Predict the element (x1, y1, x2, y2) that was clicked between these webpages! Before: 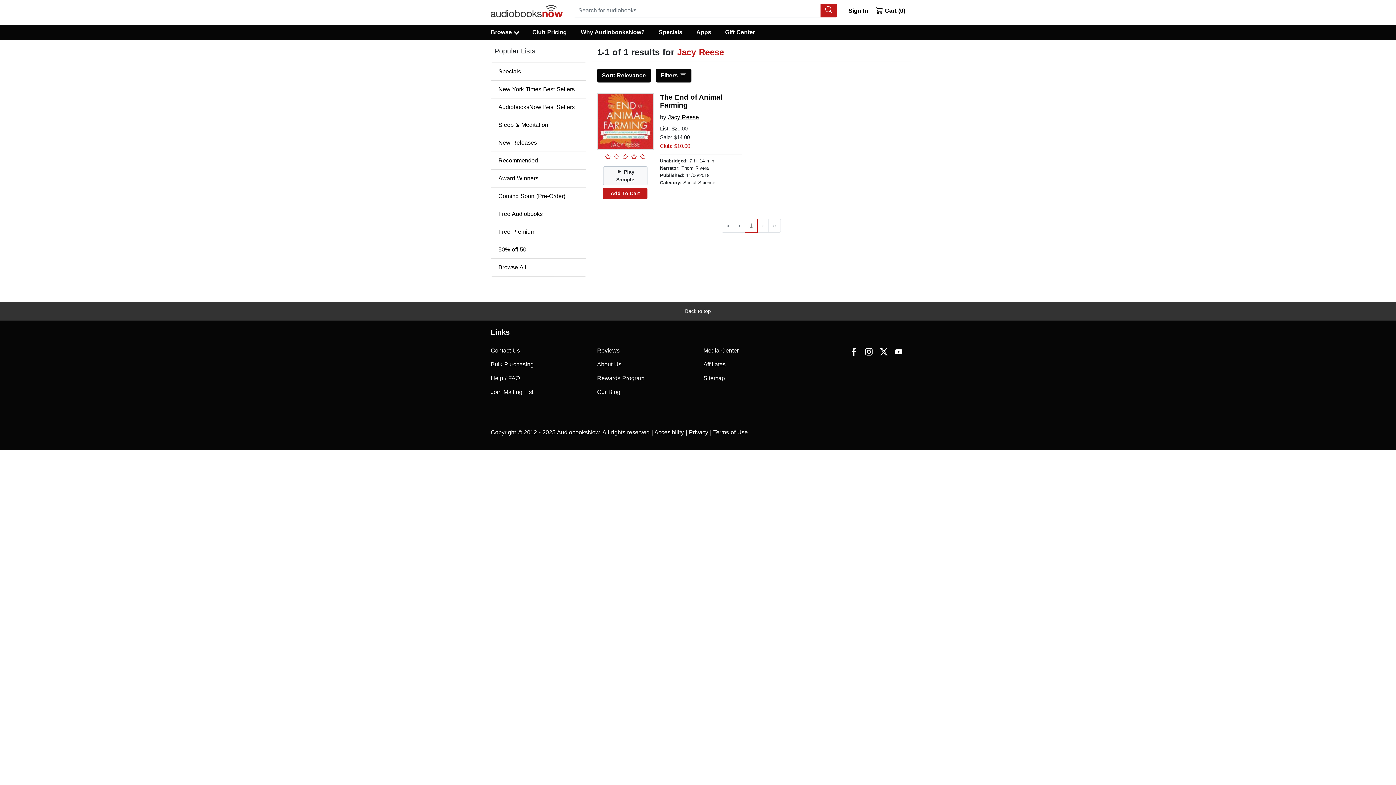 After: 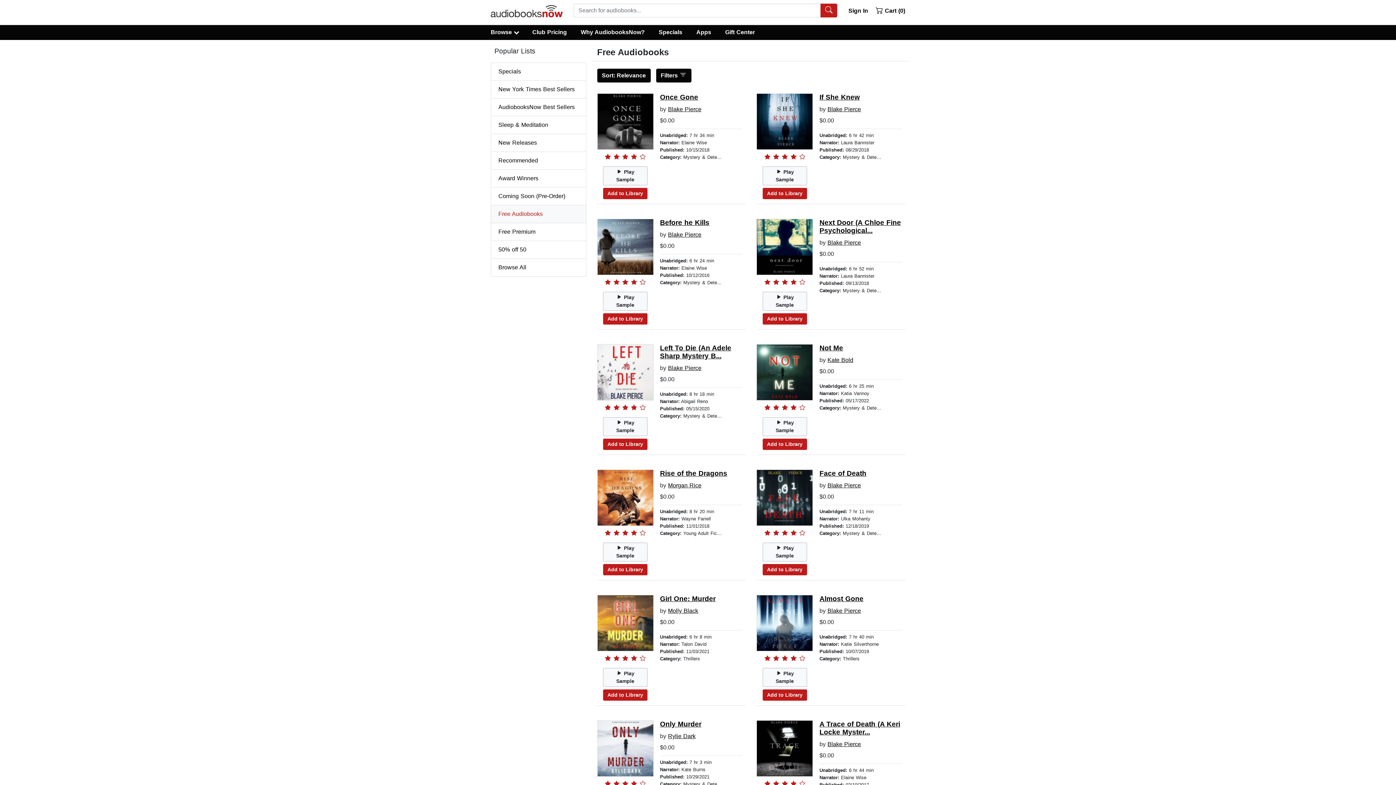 Action: label: Free Audiobooks bbox: (490, 205, 586, 223)